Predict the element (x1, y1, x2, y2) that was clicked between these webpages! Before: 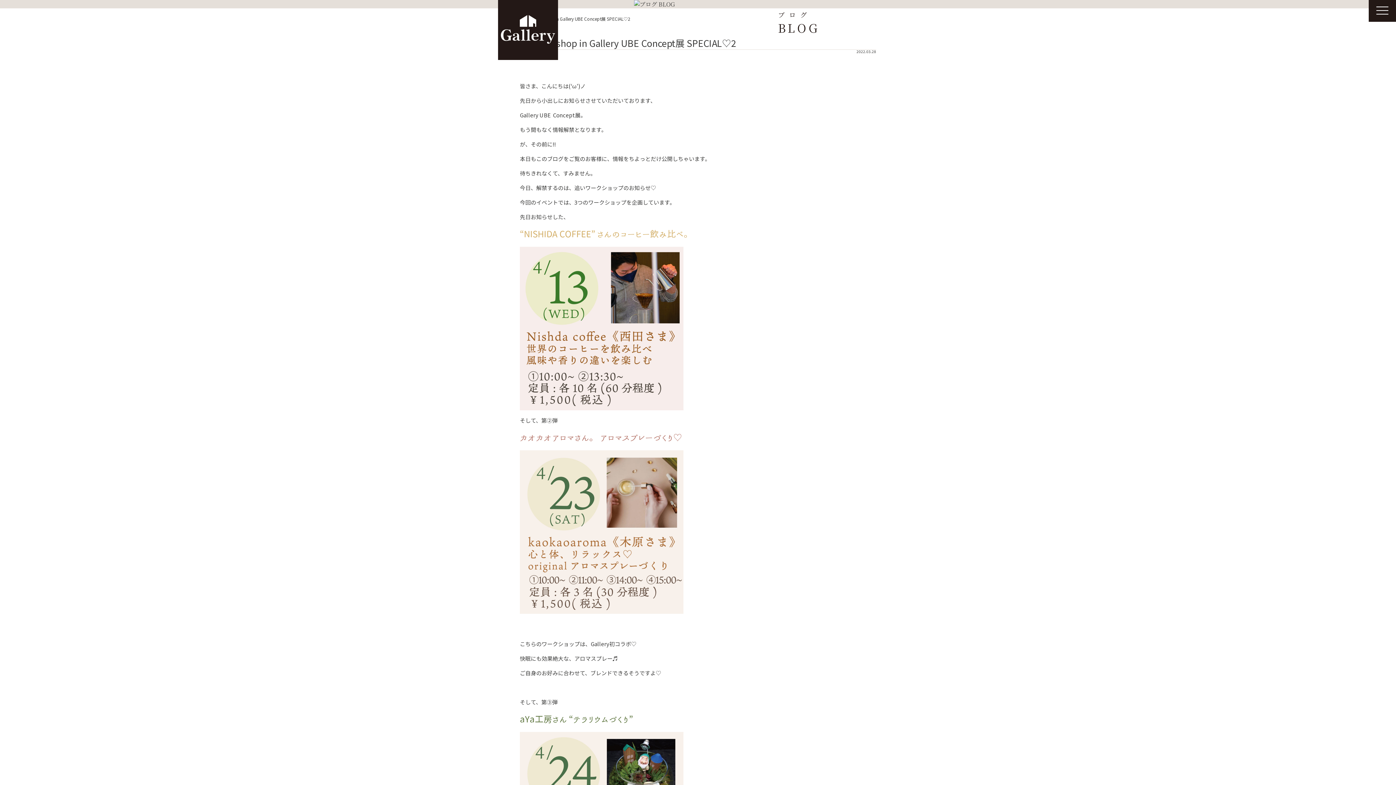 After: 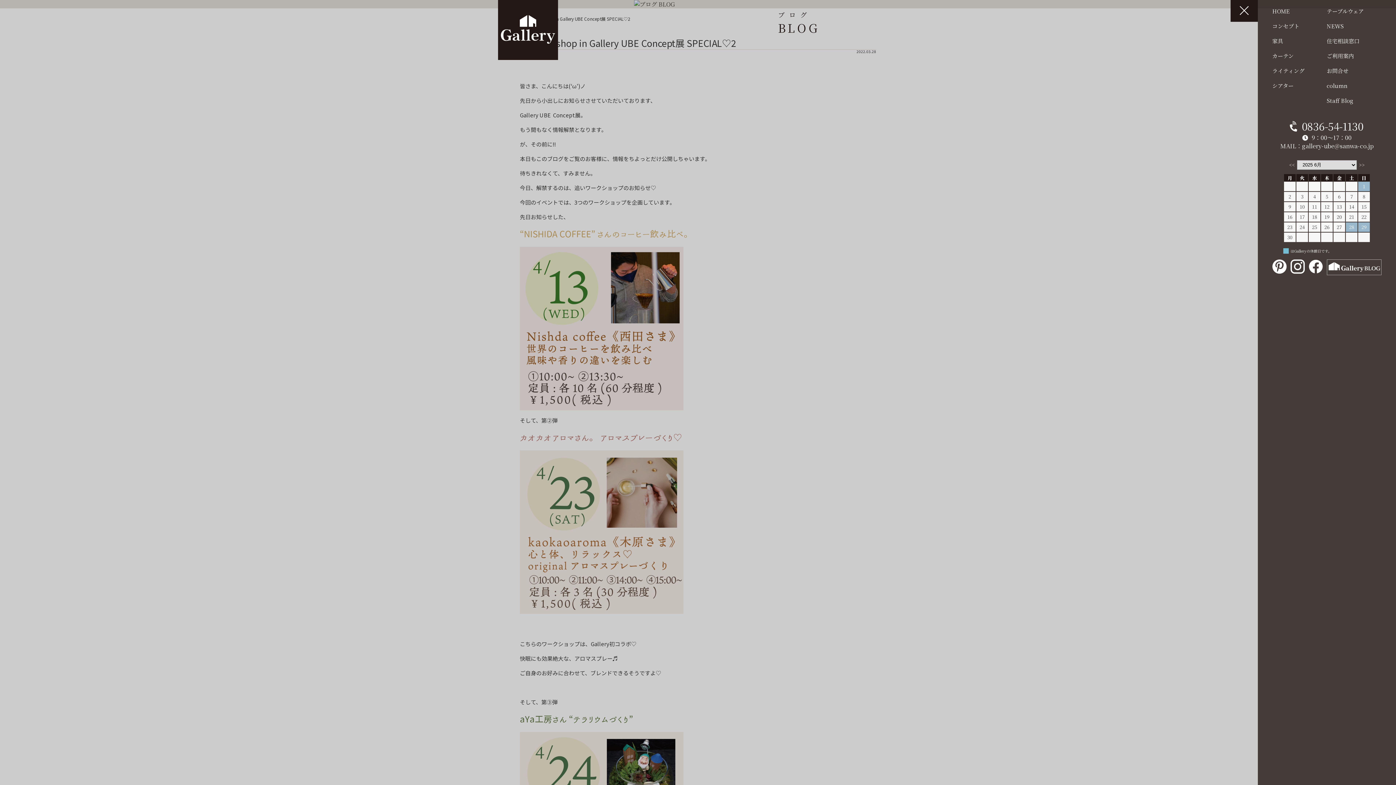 Action: bbox: (1369, 0, 1396, 21) label: toggle navigation